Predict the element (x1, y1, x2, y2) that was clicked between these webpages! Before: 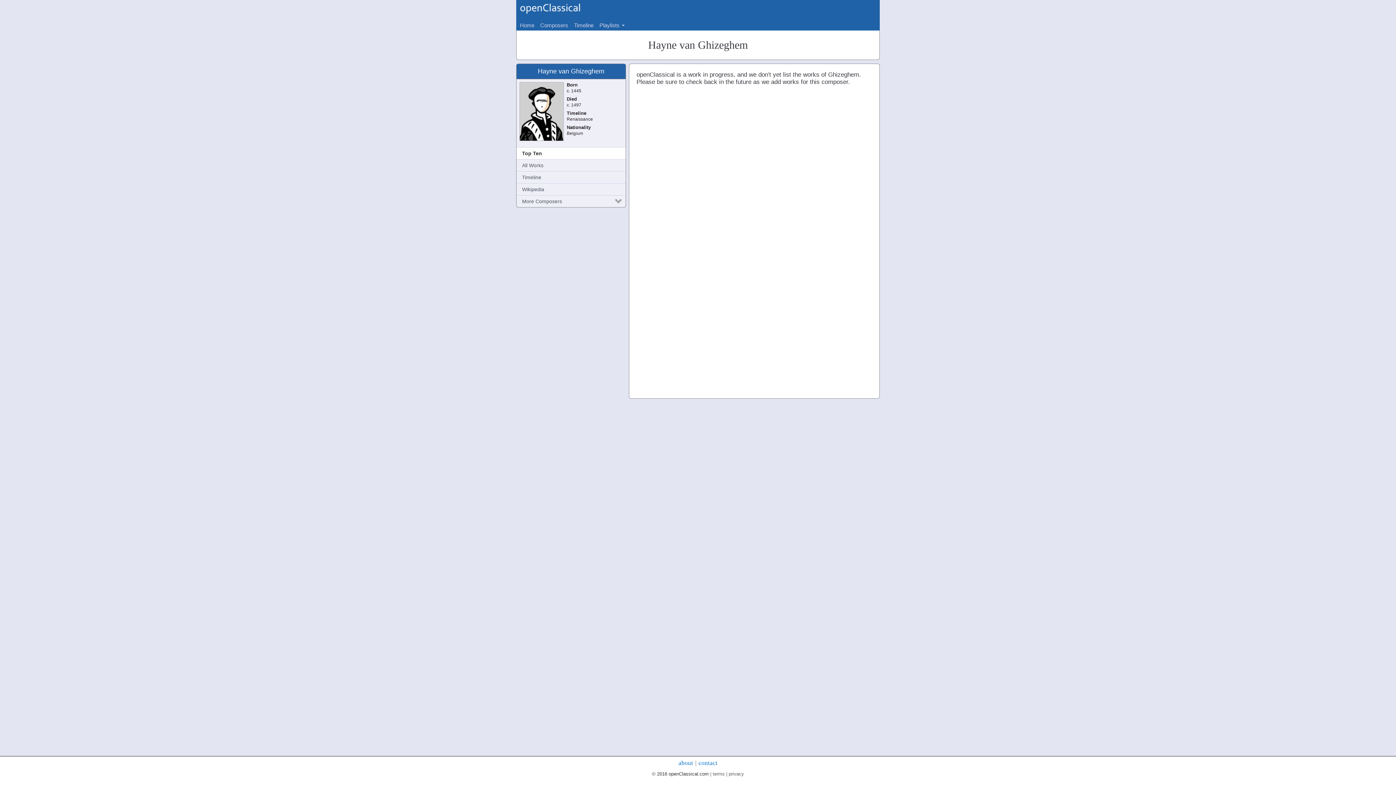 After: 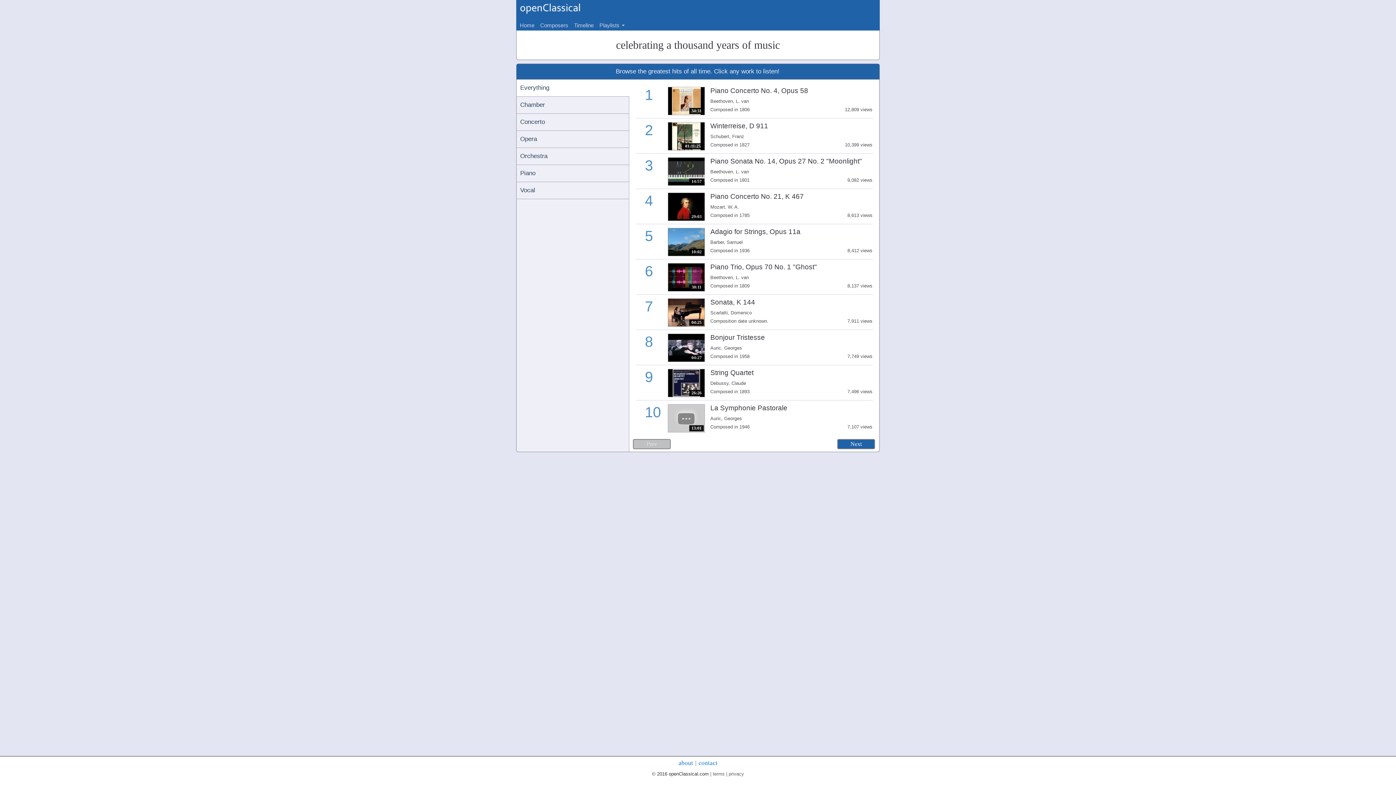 Action: bbox: (520, 3, 581, 13)